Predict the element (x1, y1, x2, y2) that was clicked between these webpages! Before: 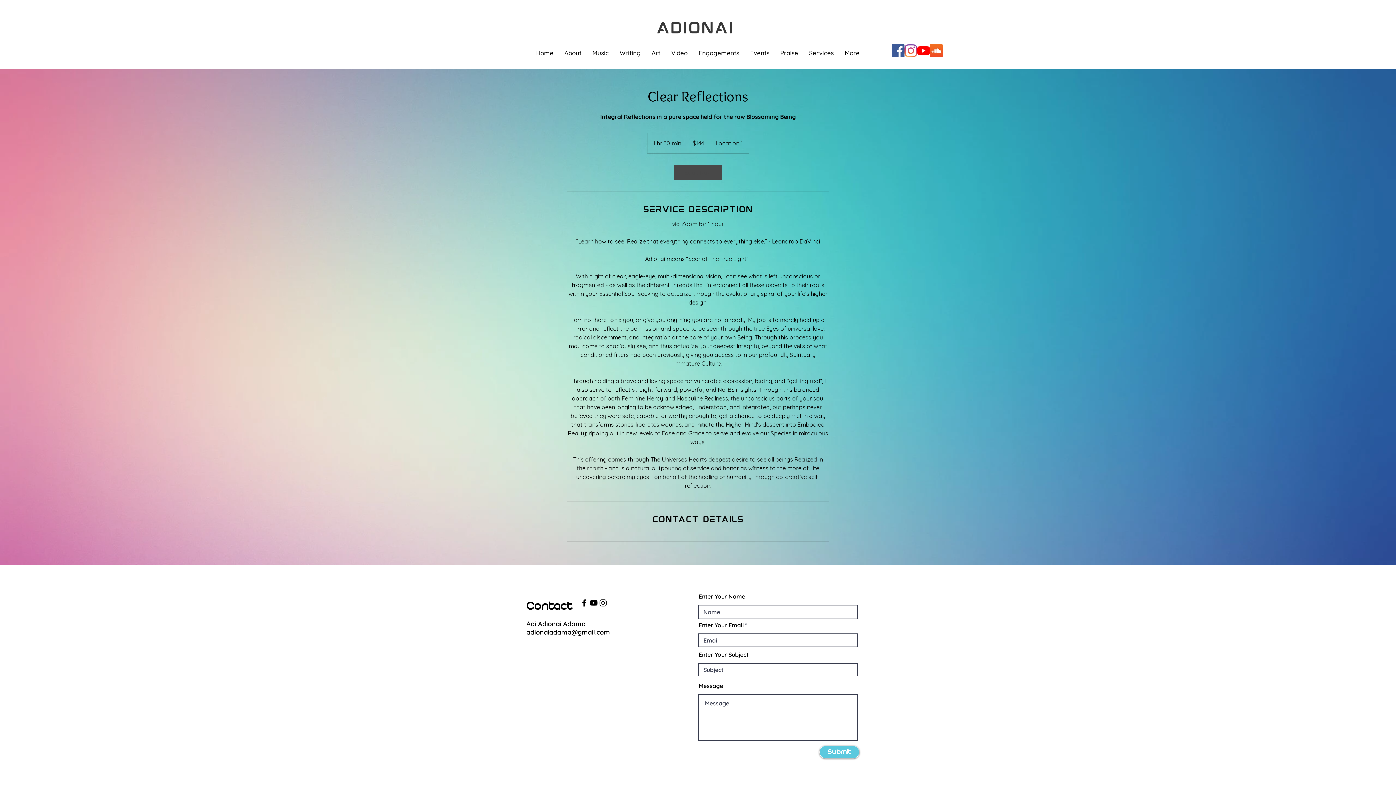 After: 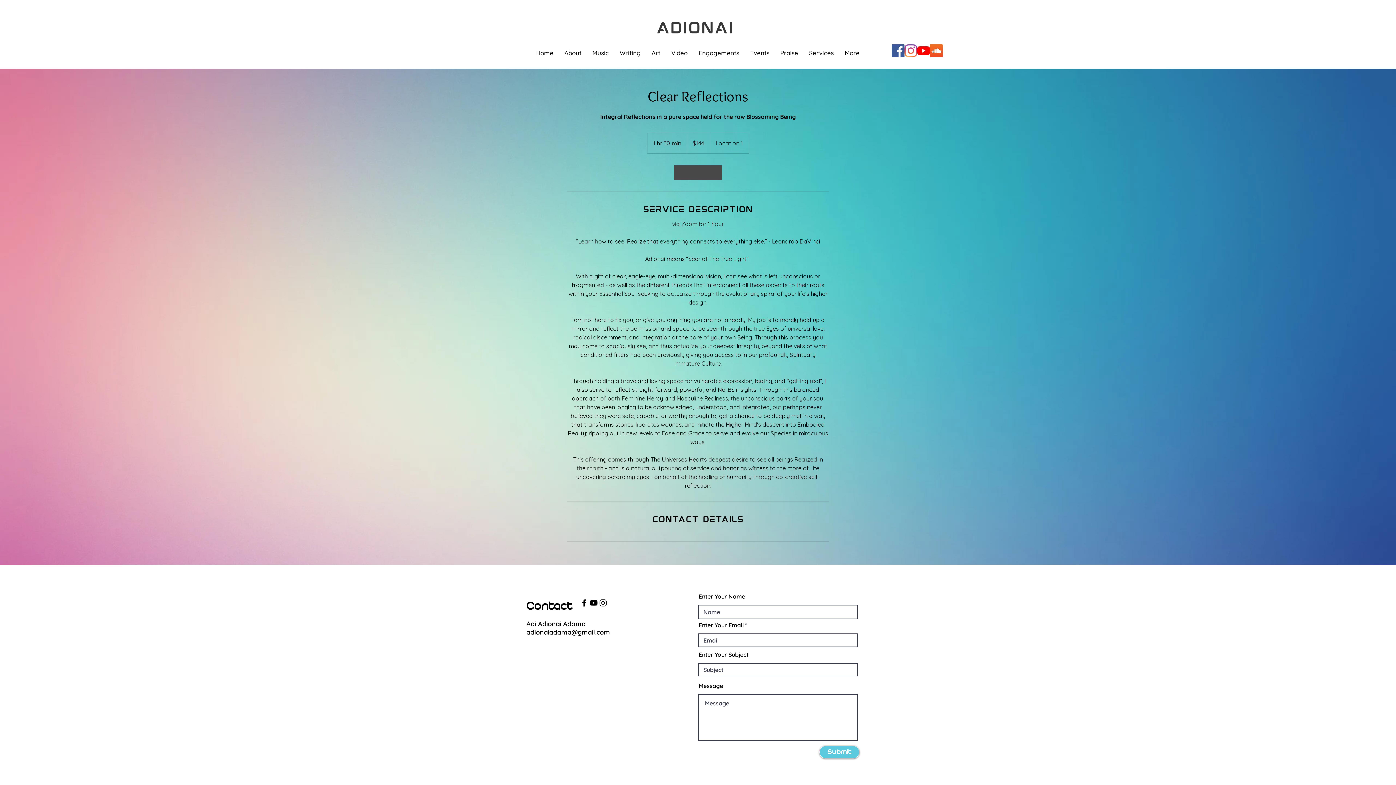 Action: label: Black Instagram Icon bbox: (598, 598, 608, 608)